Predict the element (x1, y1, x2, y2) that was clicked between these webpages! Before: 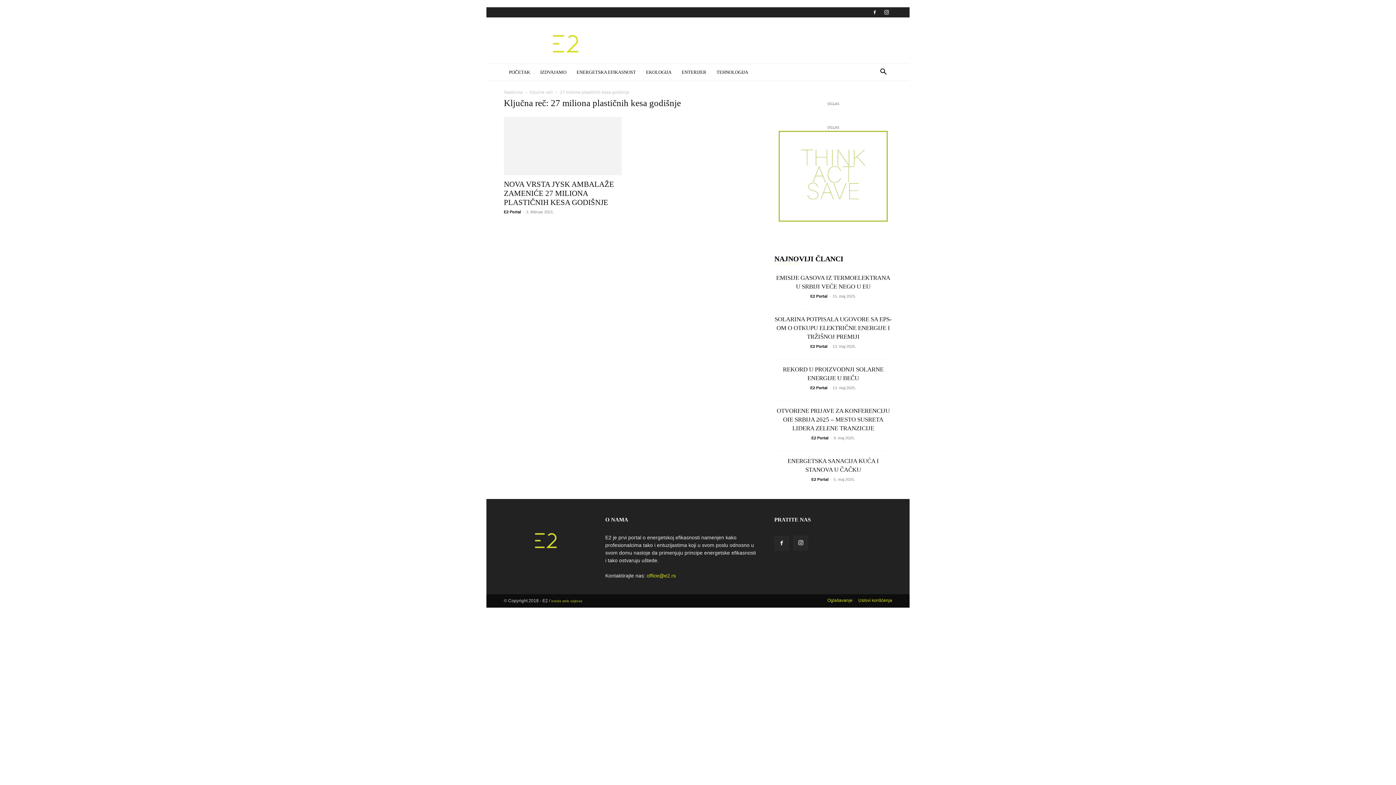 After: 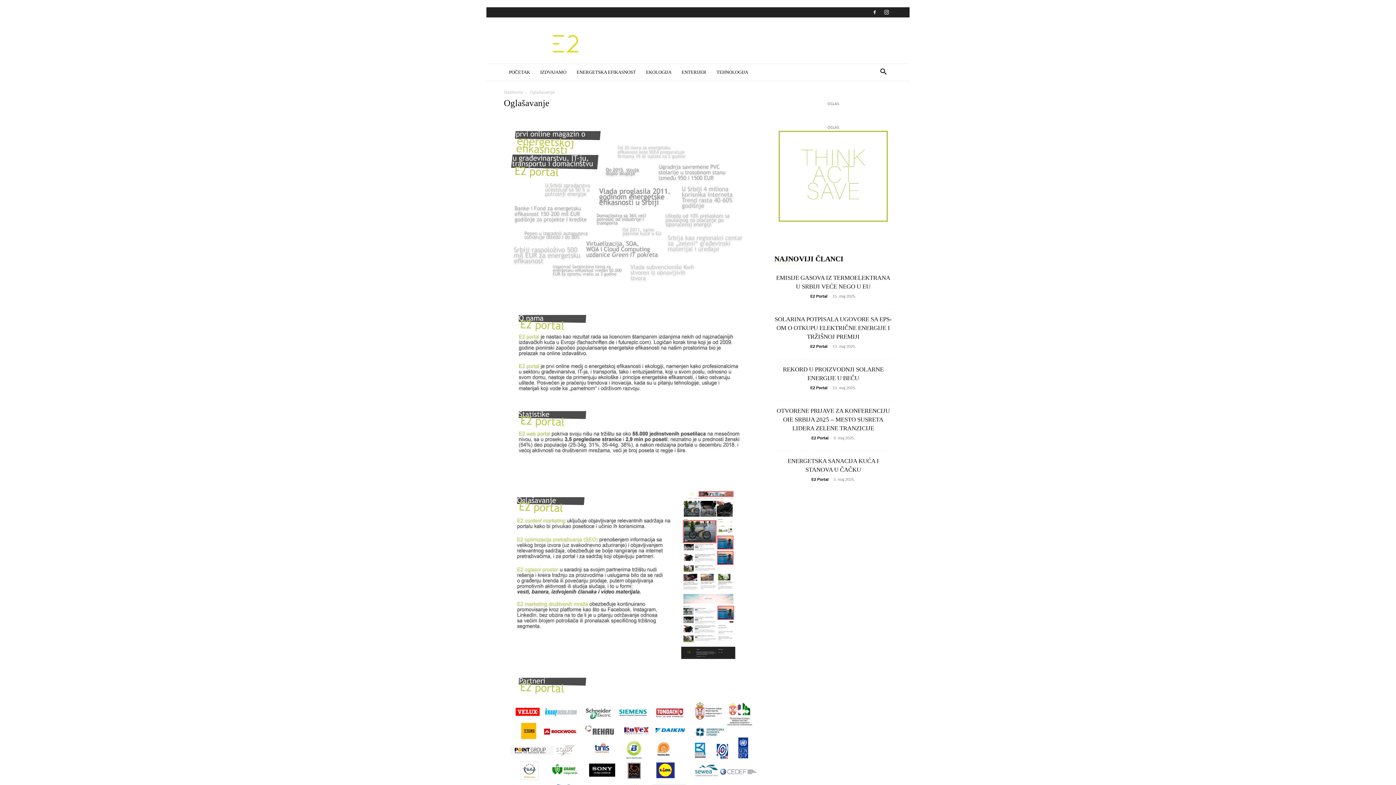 Action: label: Oglašavanje bbox: (827, 597, 852, 604)